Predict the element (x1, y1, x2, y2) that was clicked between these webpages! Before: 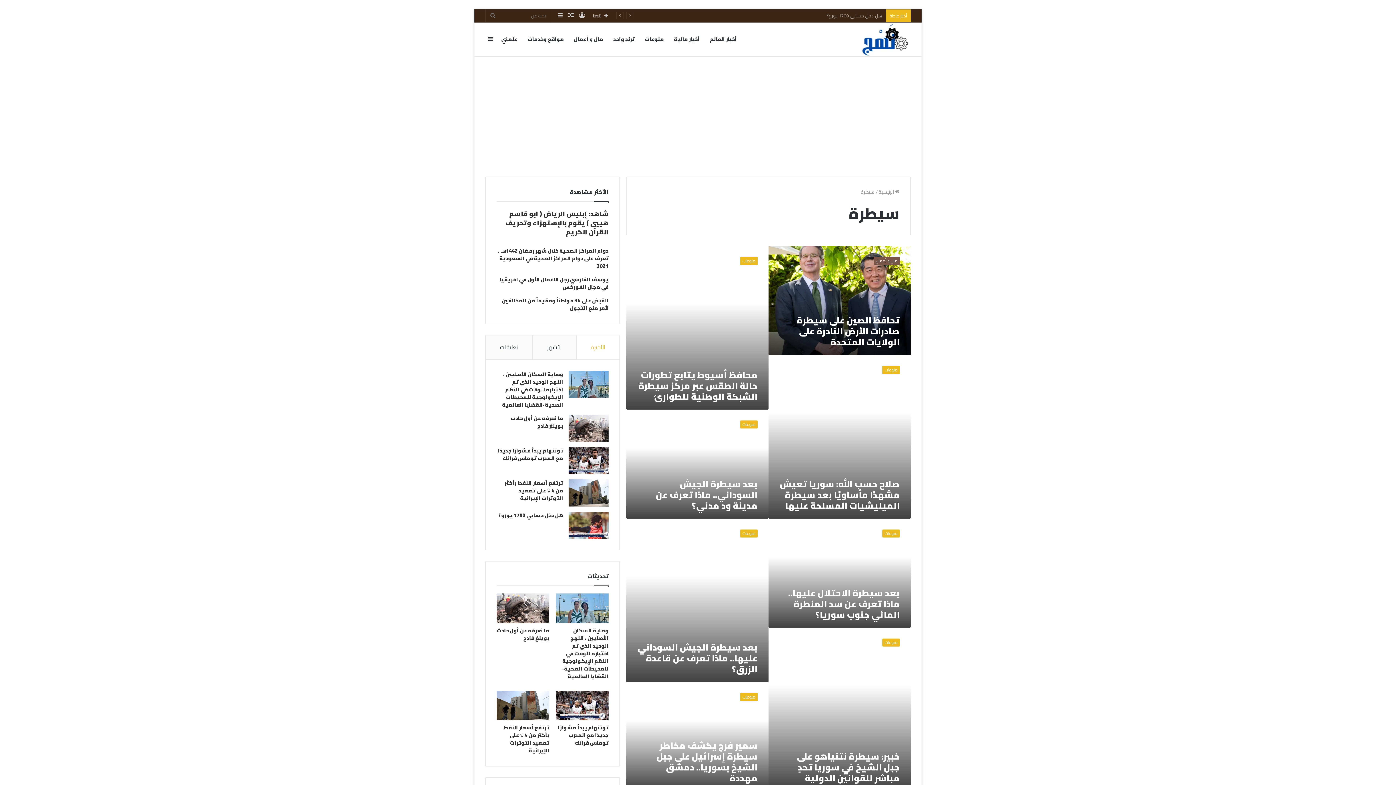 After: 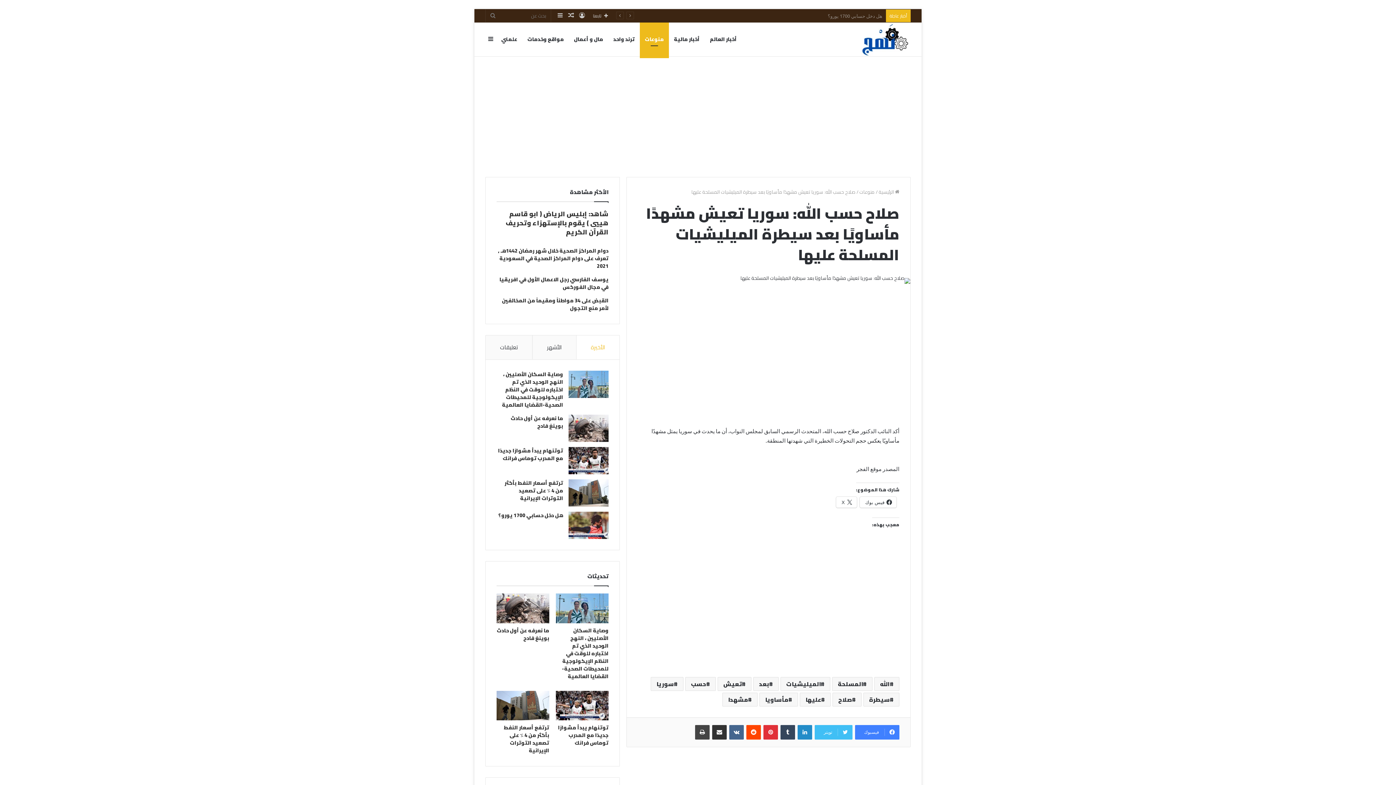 Action: label: صلاح حسب الله: سوريا تعيش مشهدًا مأساويًا بعد سيطرة الميليشيات المسلحة عليها bbox: (780, 476, 900, 514)